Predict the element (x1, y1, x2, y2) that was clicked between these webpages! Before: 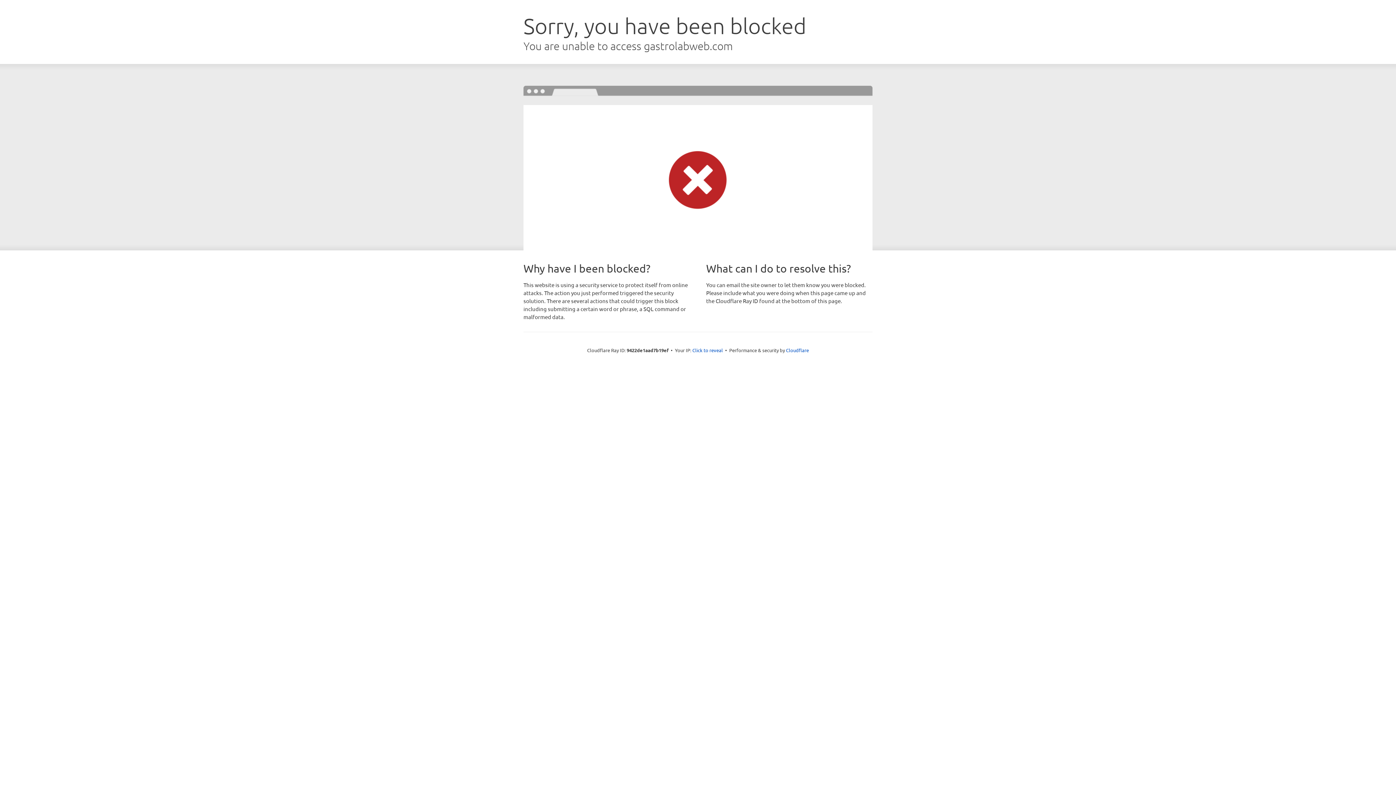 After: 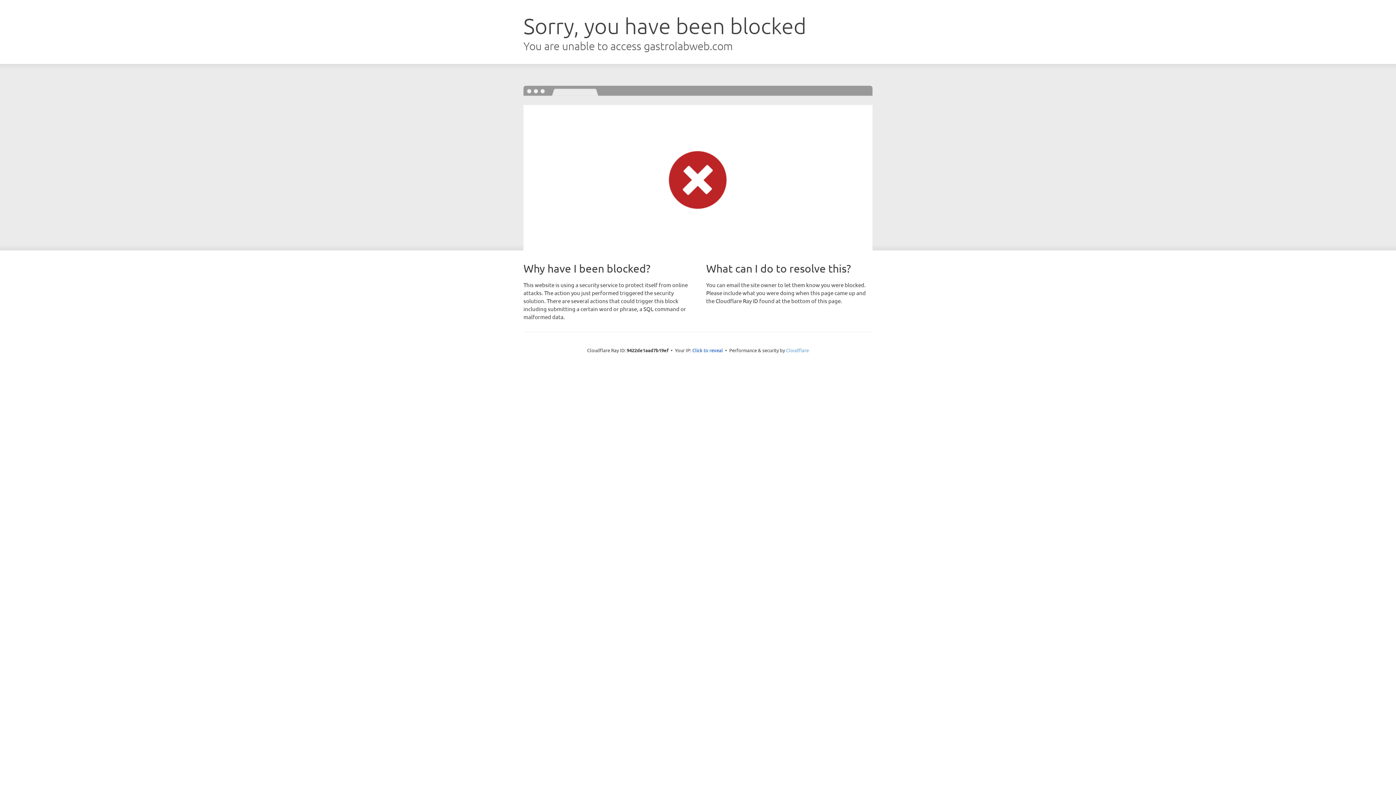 Action: bbox: (786, 347, 809, 353) label: Cloudflare